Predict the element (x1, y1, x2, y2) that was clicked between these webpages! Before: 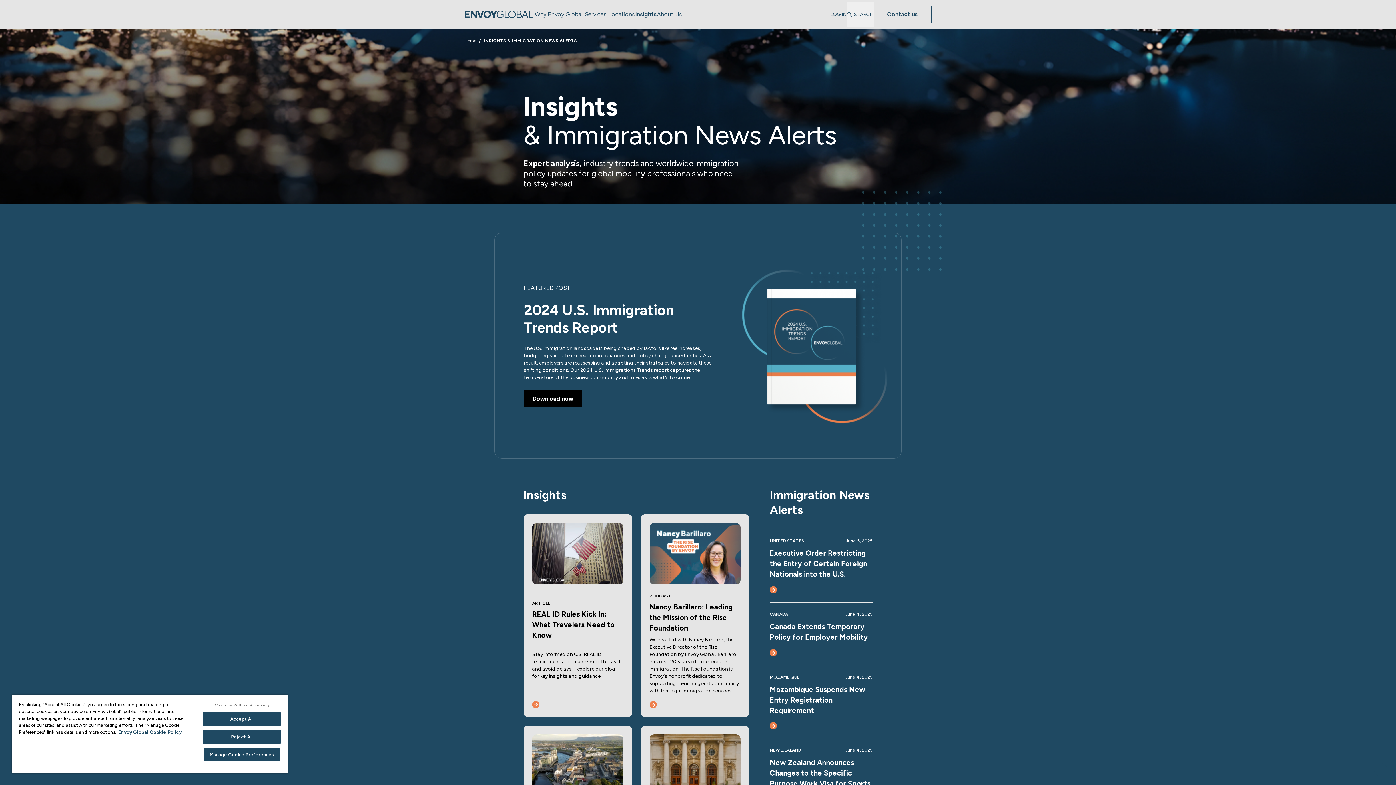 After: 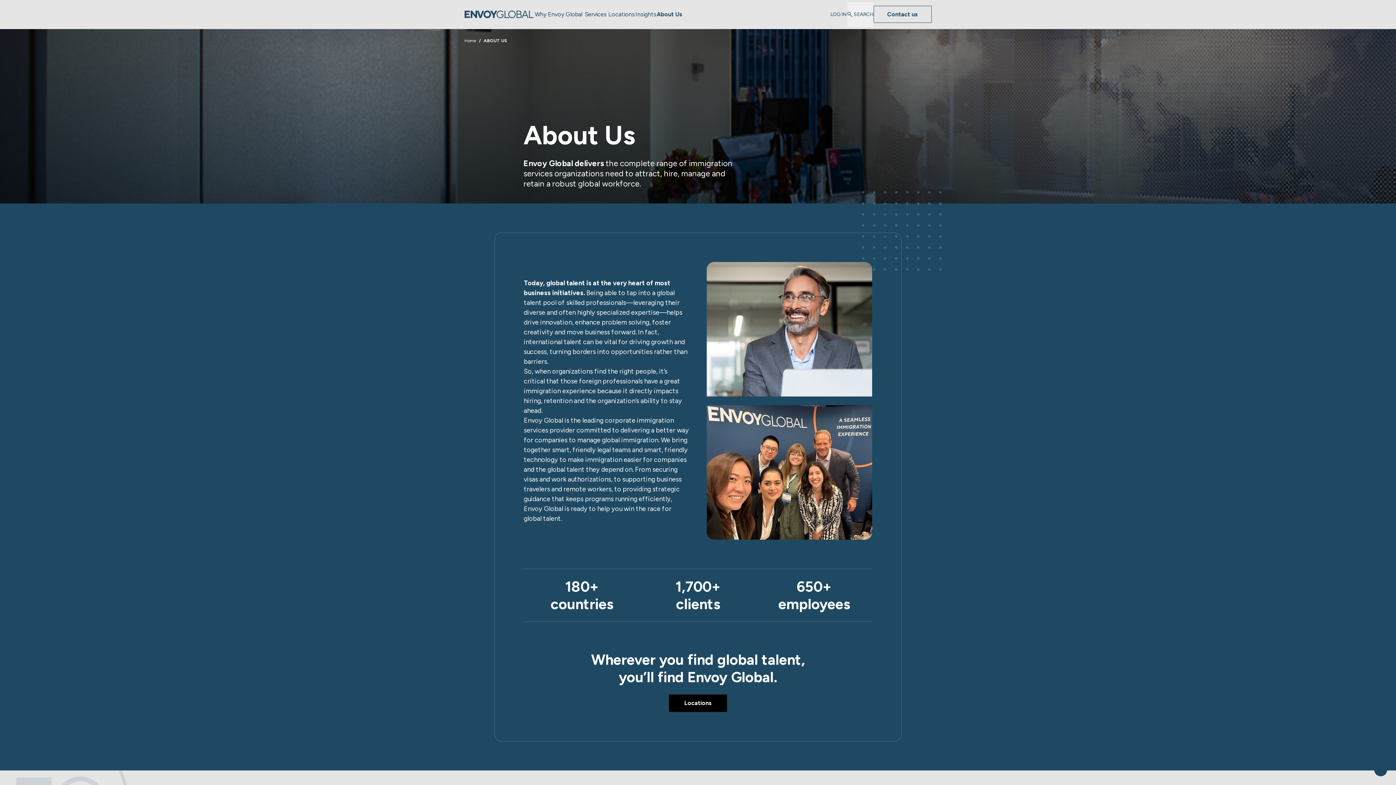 Action: bbox: (656, 0, 682, 28) label: About Us